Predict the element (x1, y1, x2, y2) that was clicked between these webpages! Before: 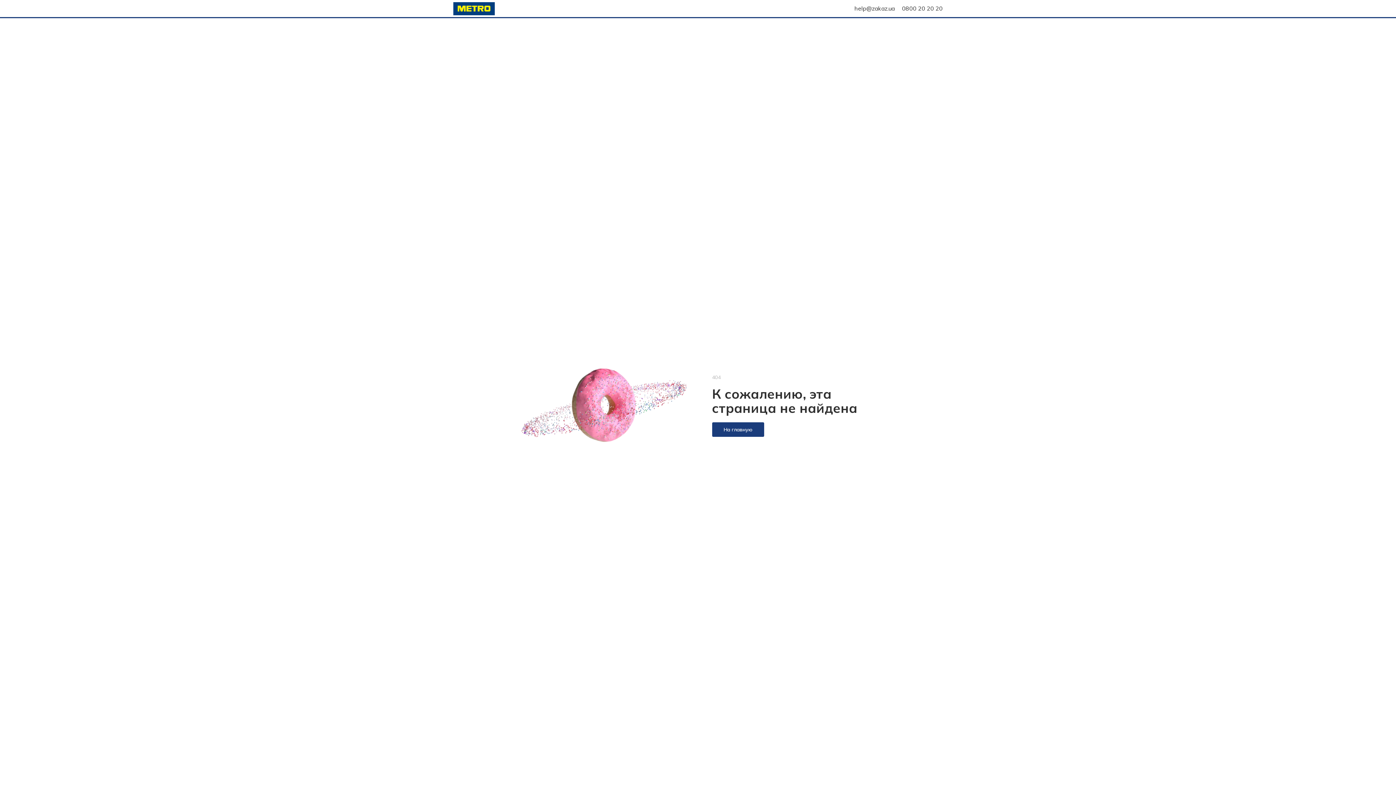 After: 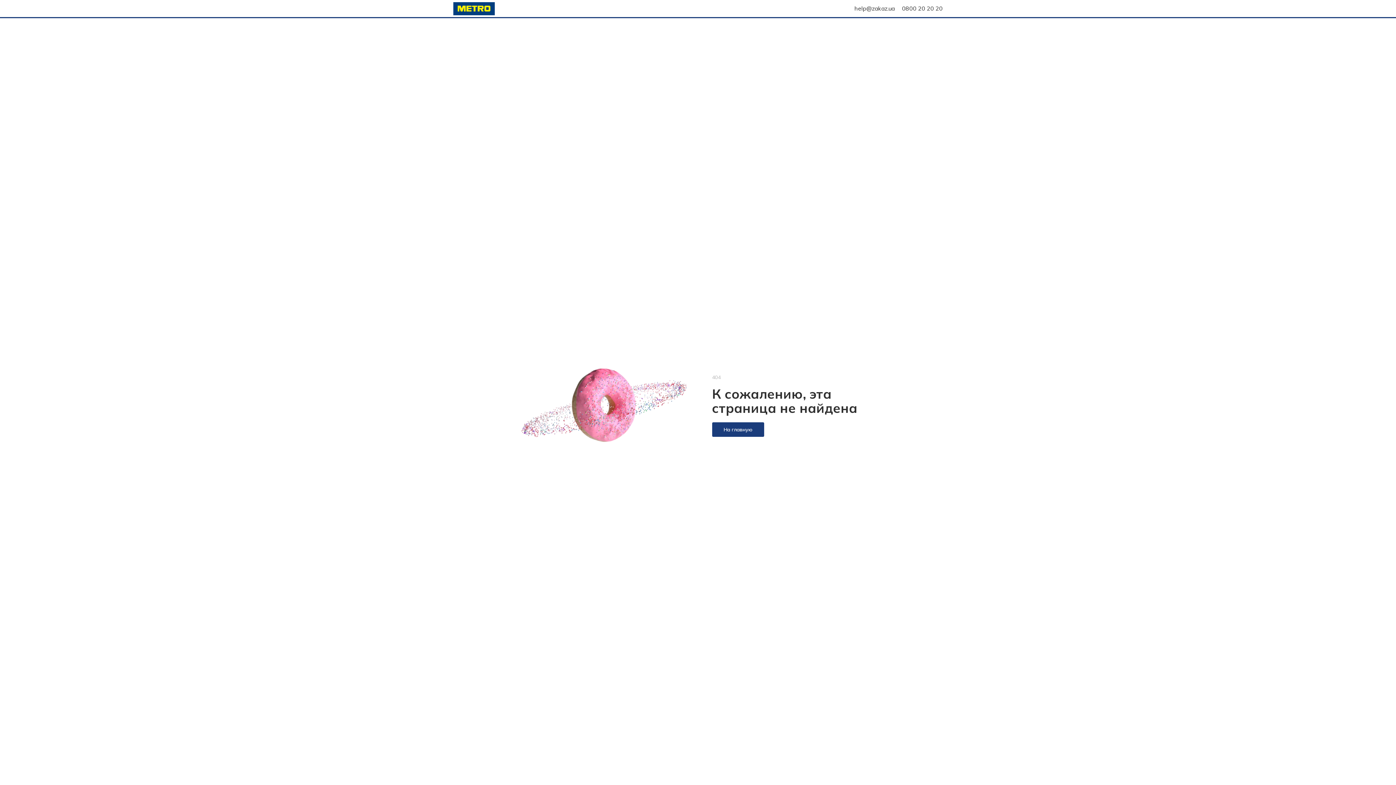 Action: bbox: (902, 4, 942, 12) label: 0800 20 20 20